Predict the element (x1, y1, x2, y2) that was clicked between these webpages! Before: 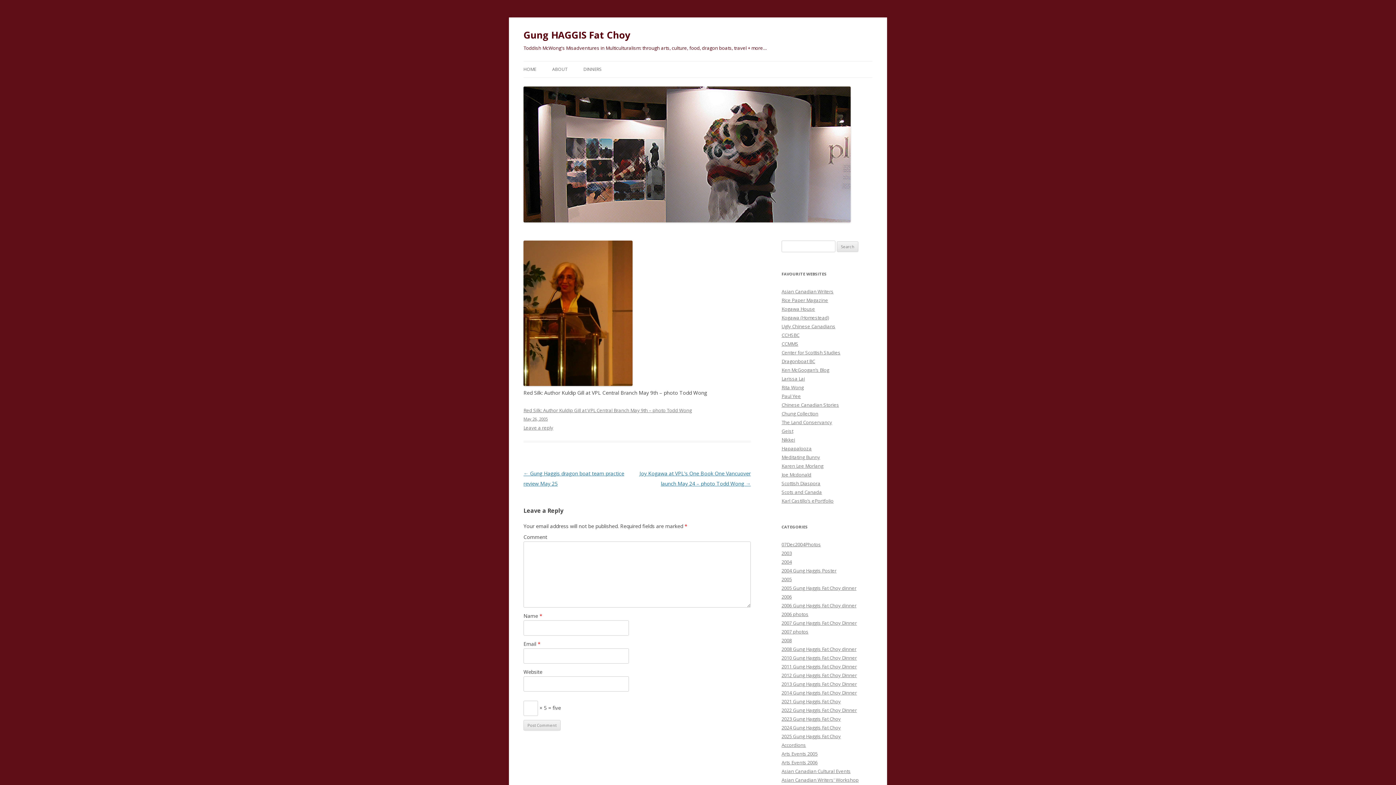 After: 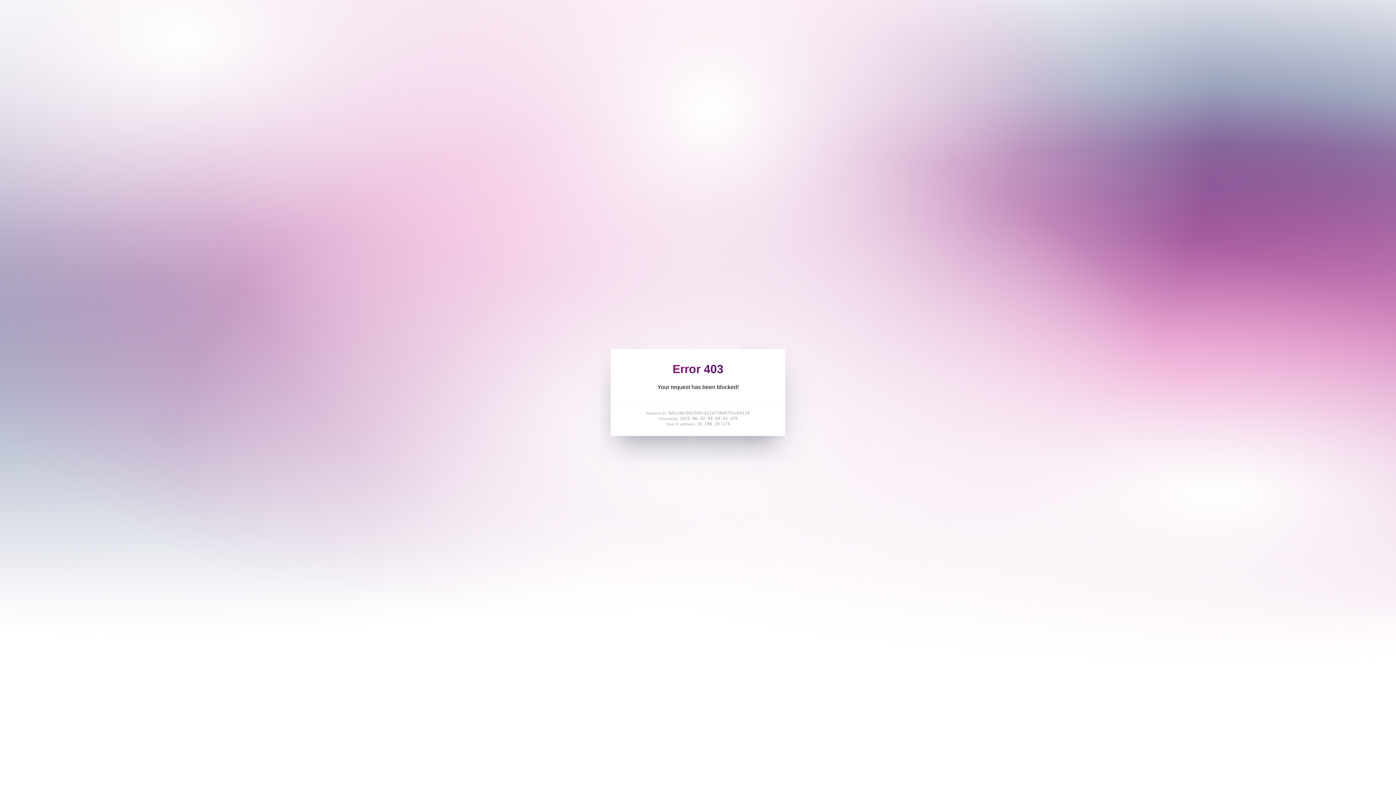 Action: label: Hapapalooza bbox: (781, 445, 812, 452)